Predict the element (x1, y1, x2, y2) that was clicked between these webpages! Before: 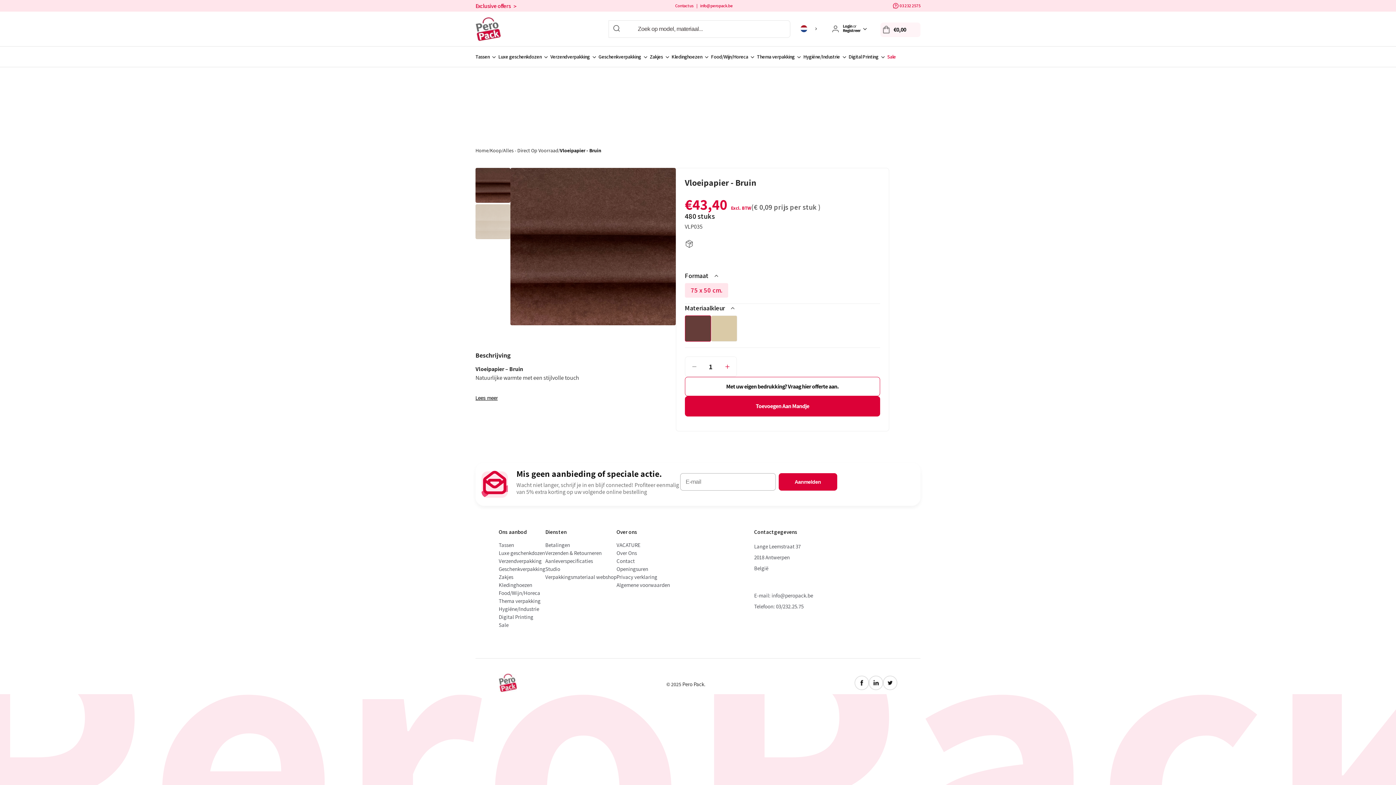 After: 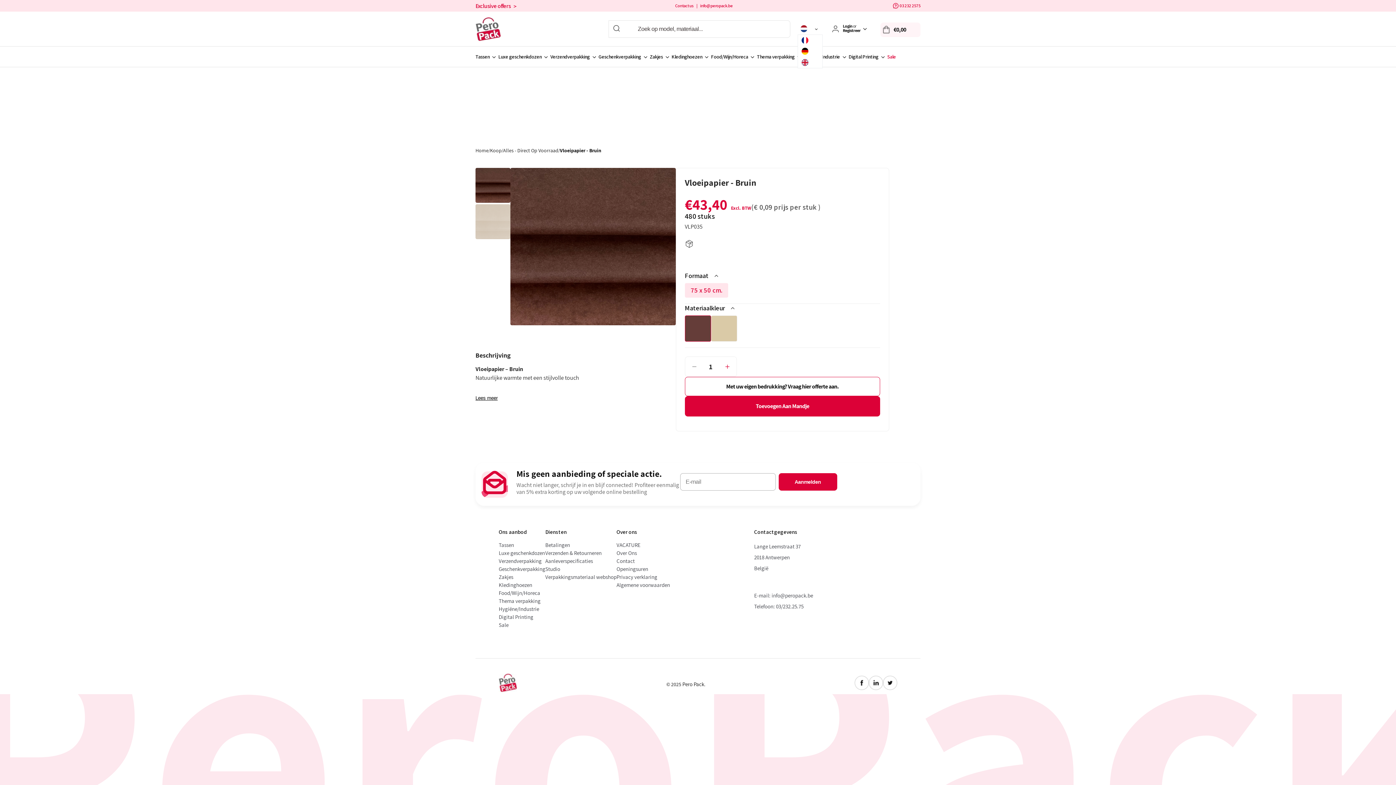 Action: label: Nederlands bbox: (797, 23, 822, 34)